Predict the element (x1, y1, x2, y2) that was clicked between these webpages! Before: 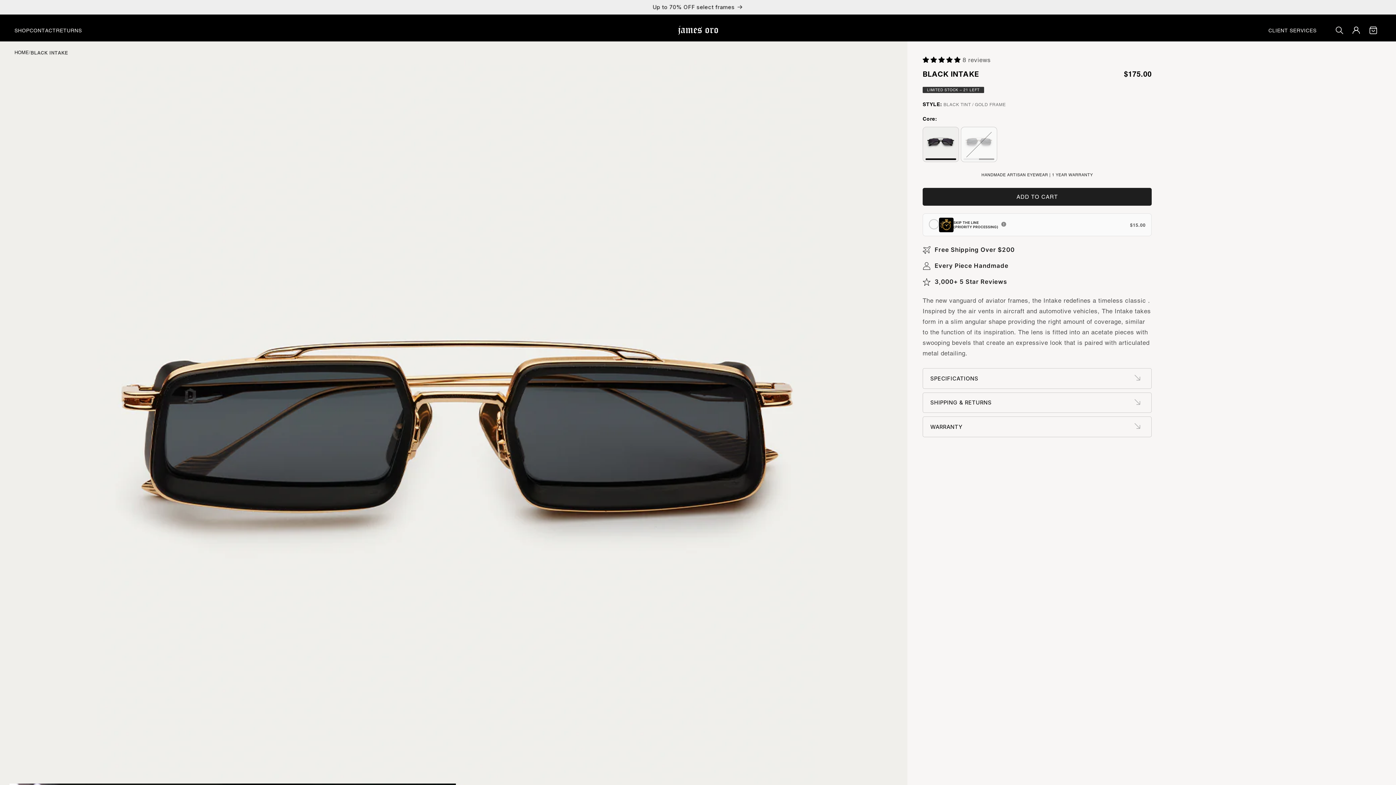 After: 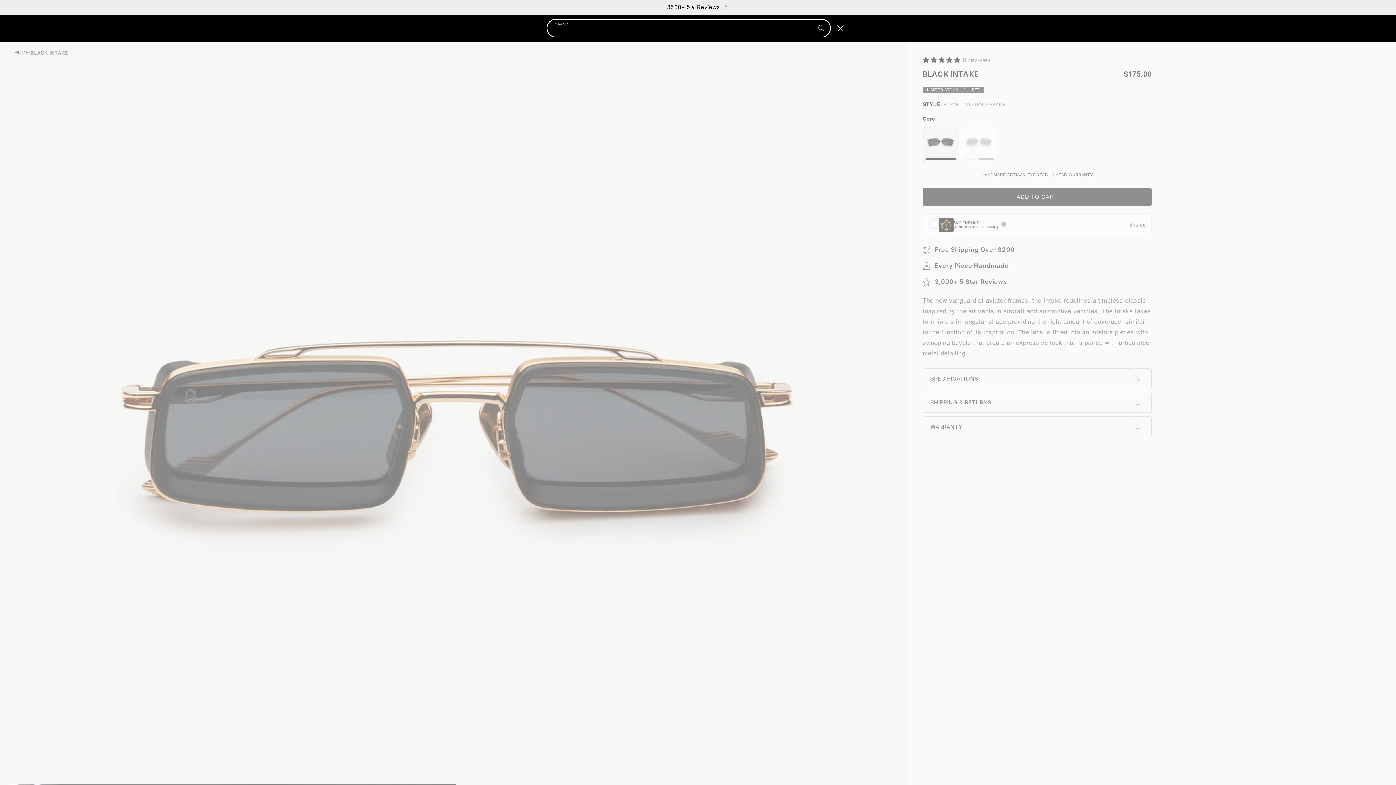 Action: bbox: (1331, 21, 1348, 38) label: Search